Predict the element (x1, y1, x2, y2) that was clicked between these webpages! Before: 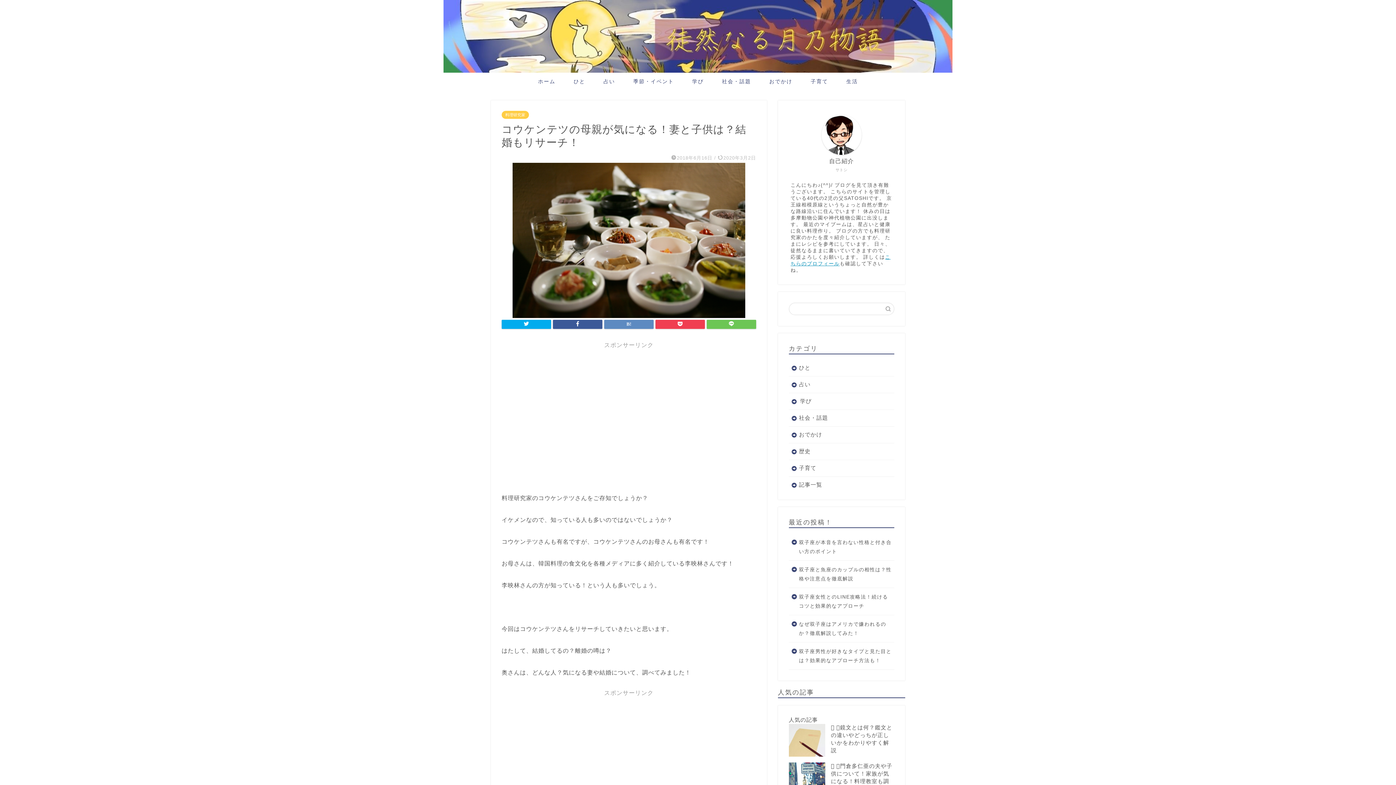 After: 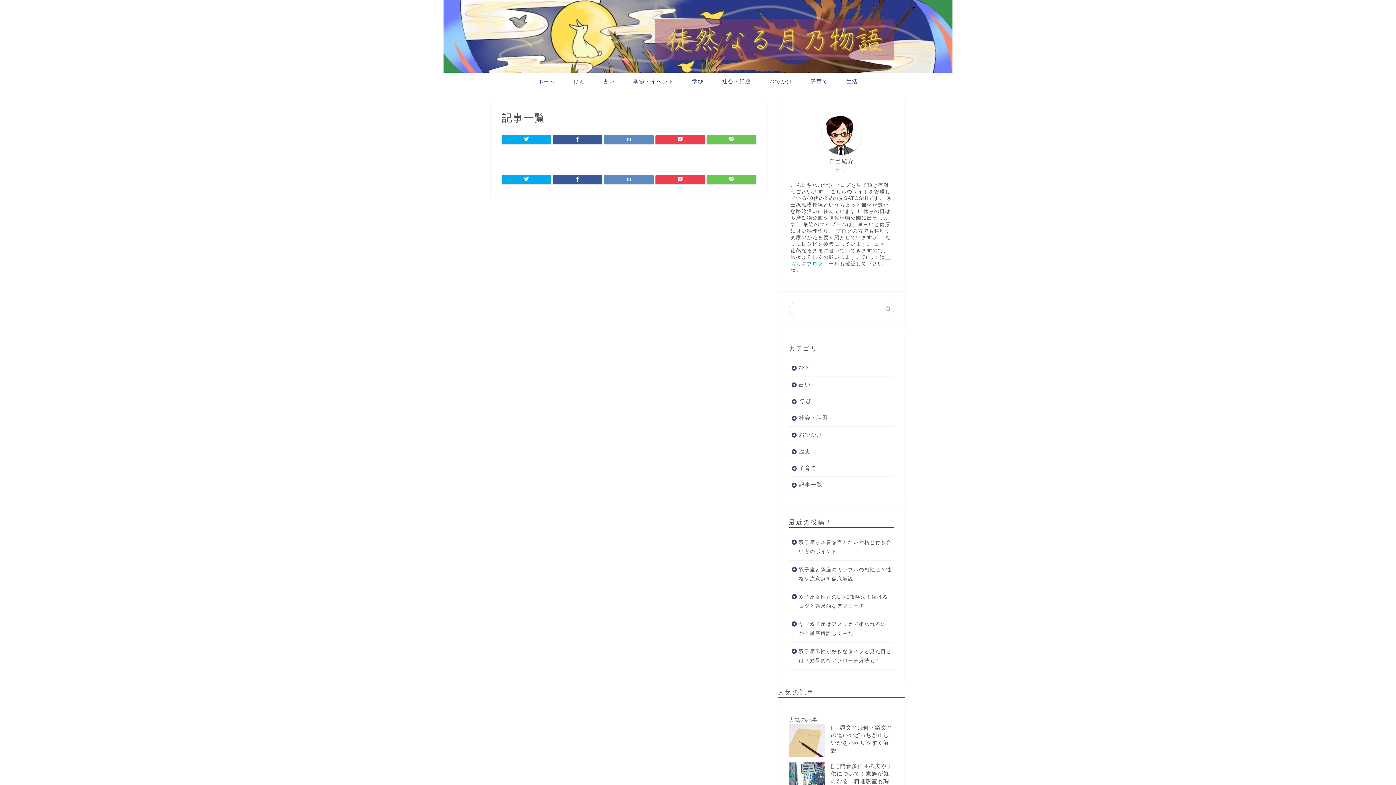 Action: label: 記事一覧 bbox: (789, 477, 893, 489)